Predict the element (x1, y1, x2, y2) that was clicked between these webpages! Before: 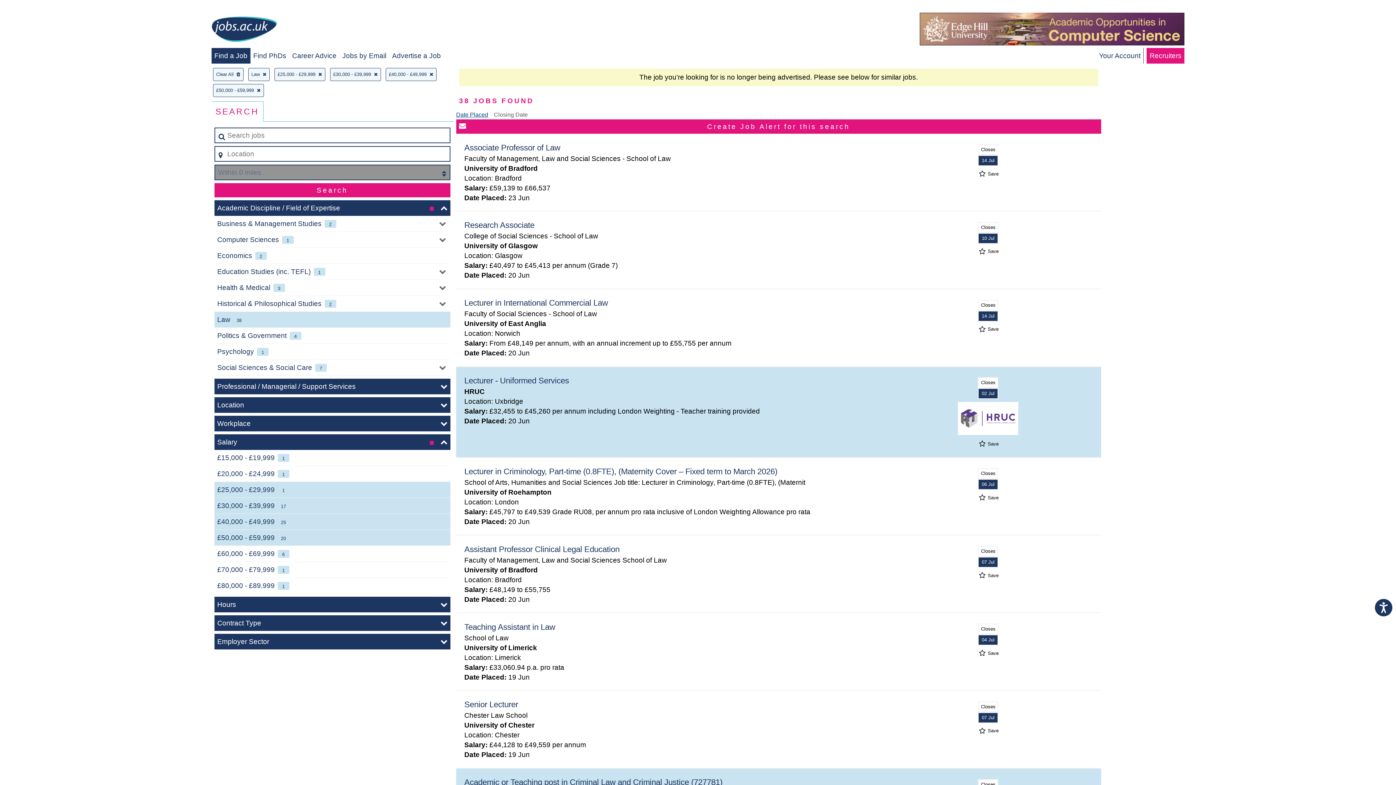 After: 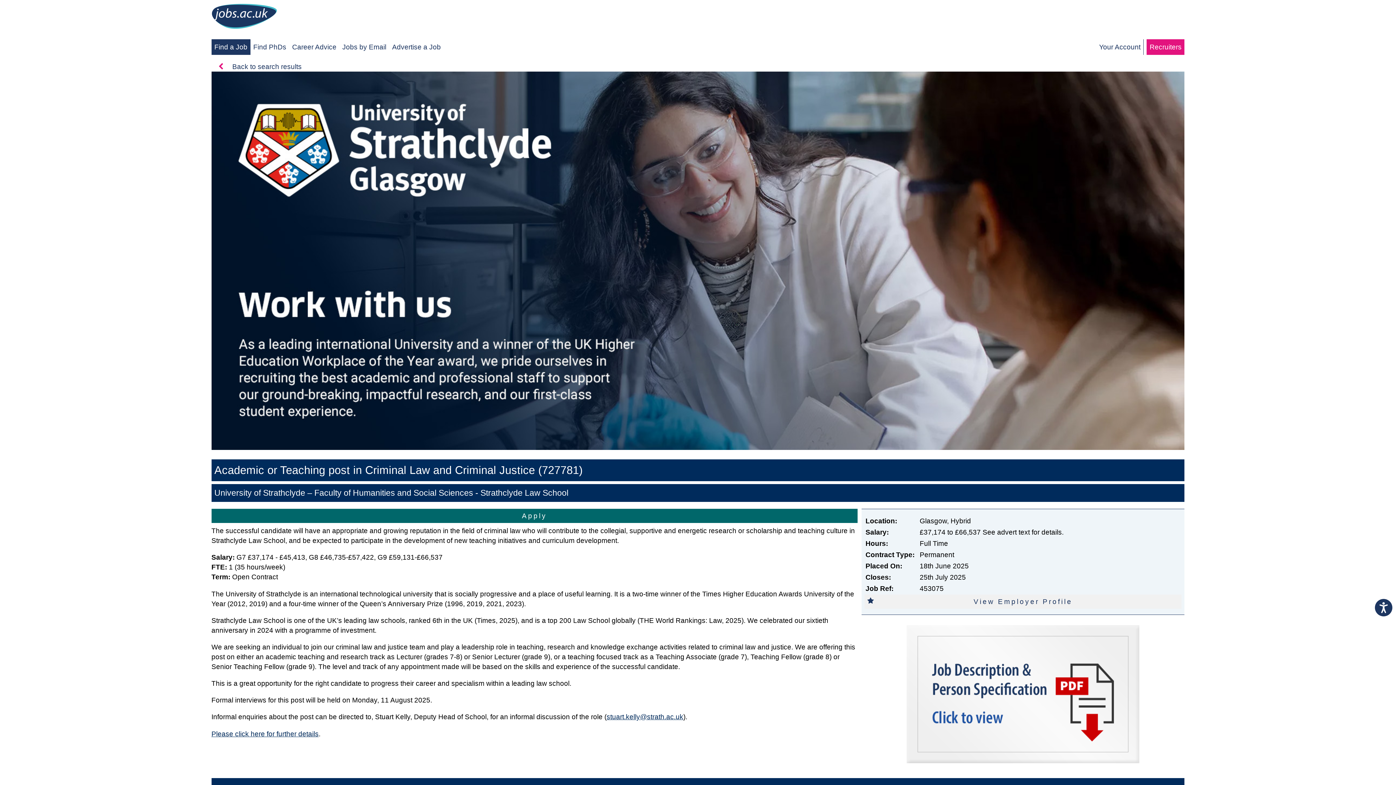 Action: bbox: (464, 778, 722, 787) label: Academic or Teaching post in Criminal Law and Criminal Justice (727781)